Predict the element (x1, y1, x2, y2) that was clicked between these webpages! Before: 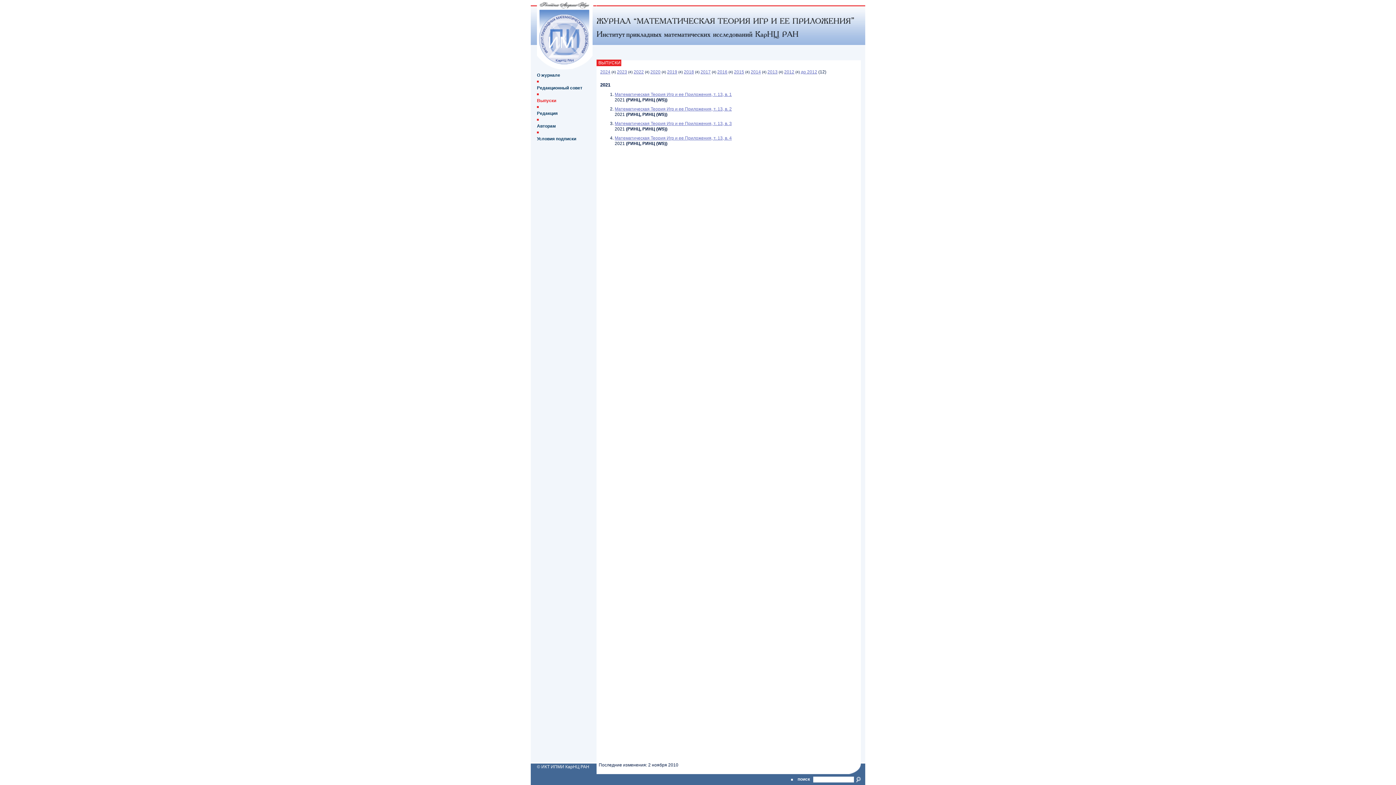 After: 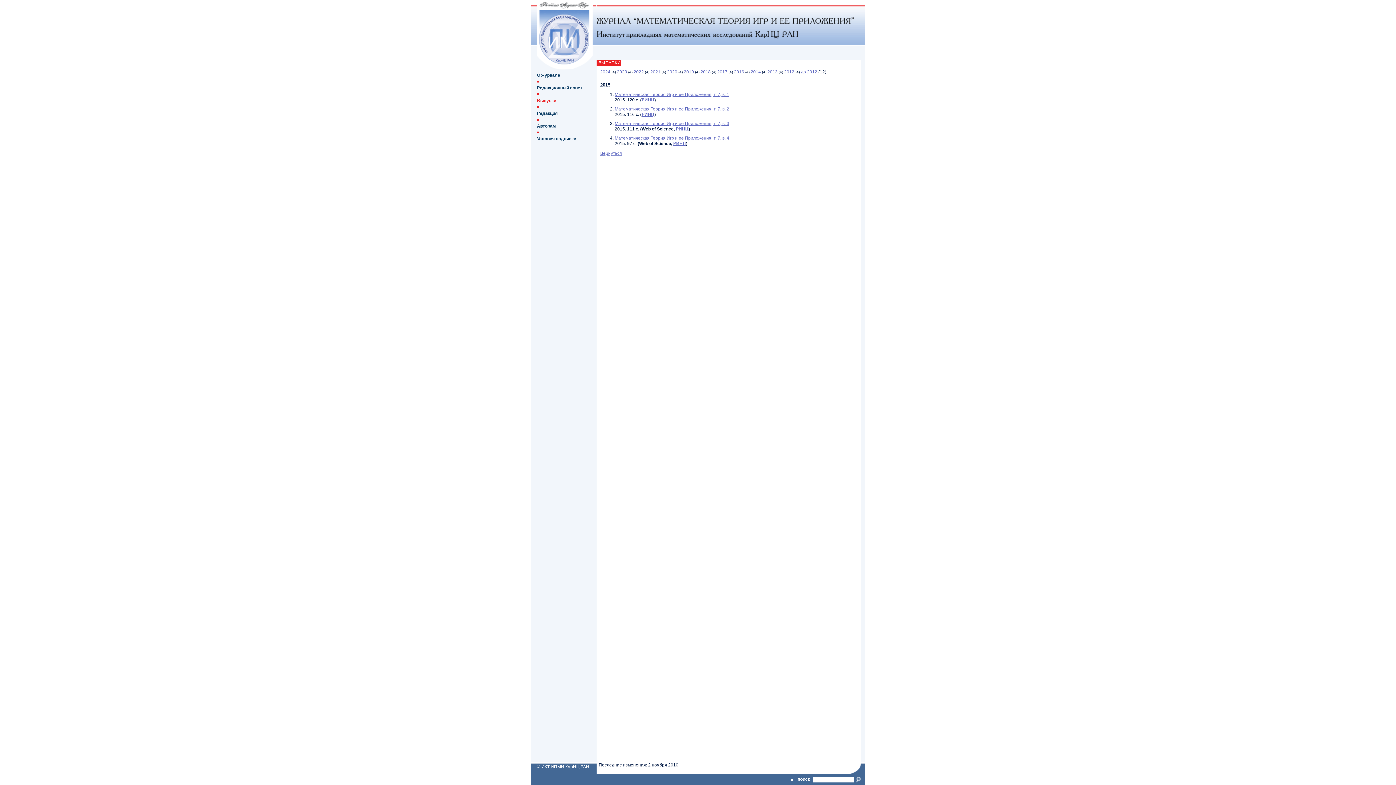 Action: bbox: (734, 69, 744, 74) label: 2015